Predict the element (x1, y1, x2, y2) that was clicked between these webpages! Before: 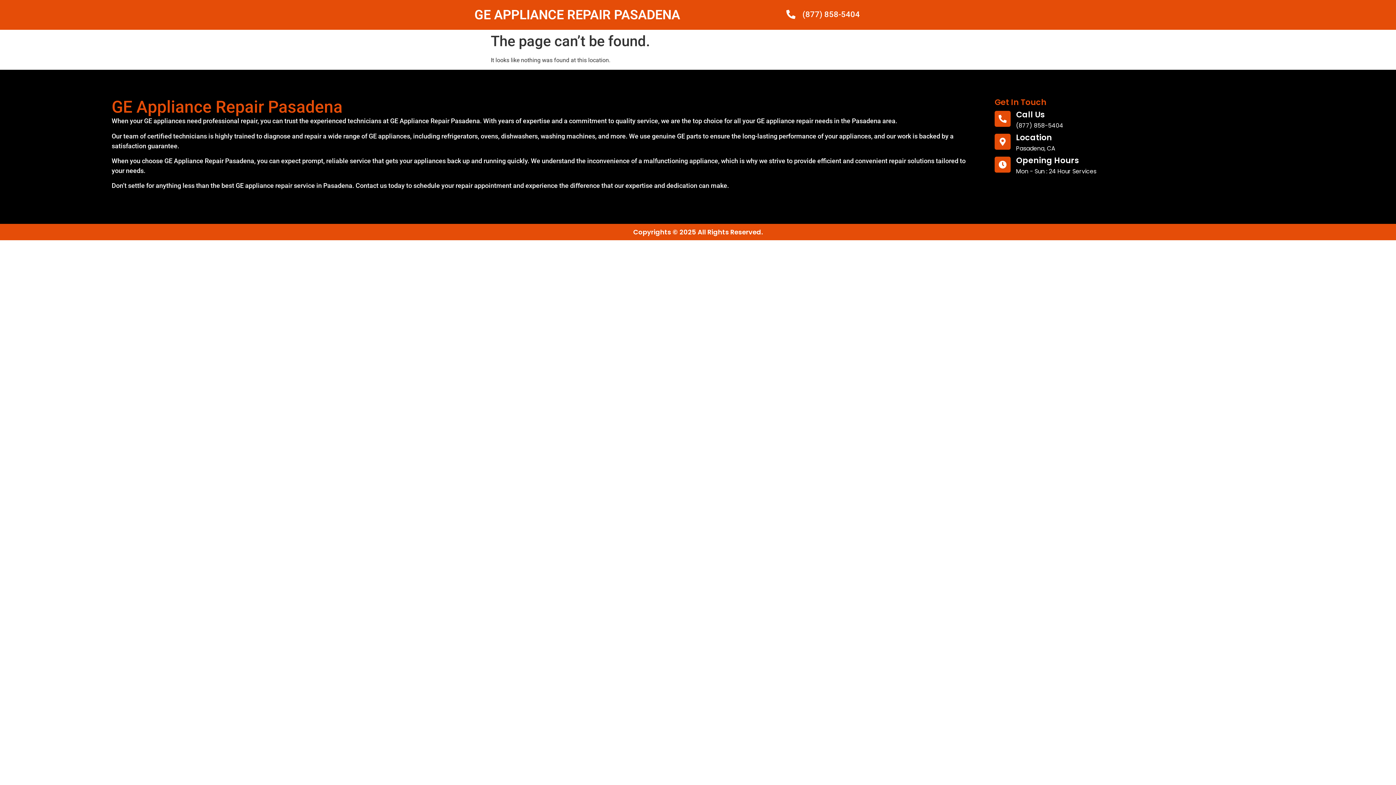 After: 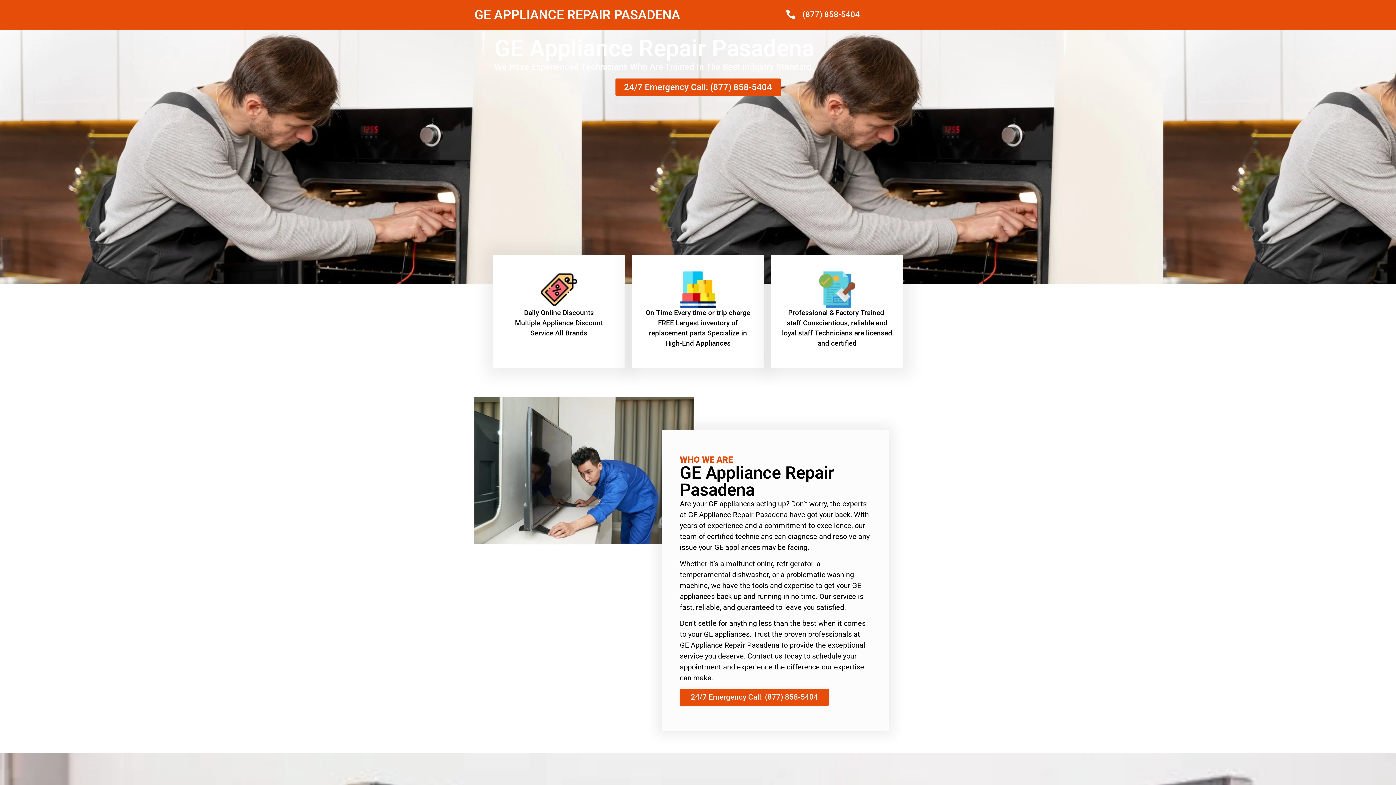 Action: bbox: (474, 7, 680, 22) label: GE APPLIANCE REPAIR PASADENA